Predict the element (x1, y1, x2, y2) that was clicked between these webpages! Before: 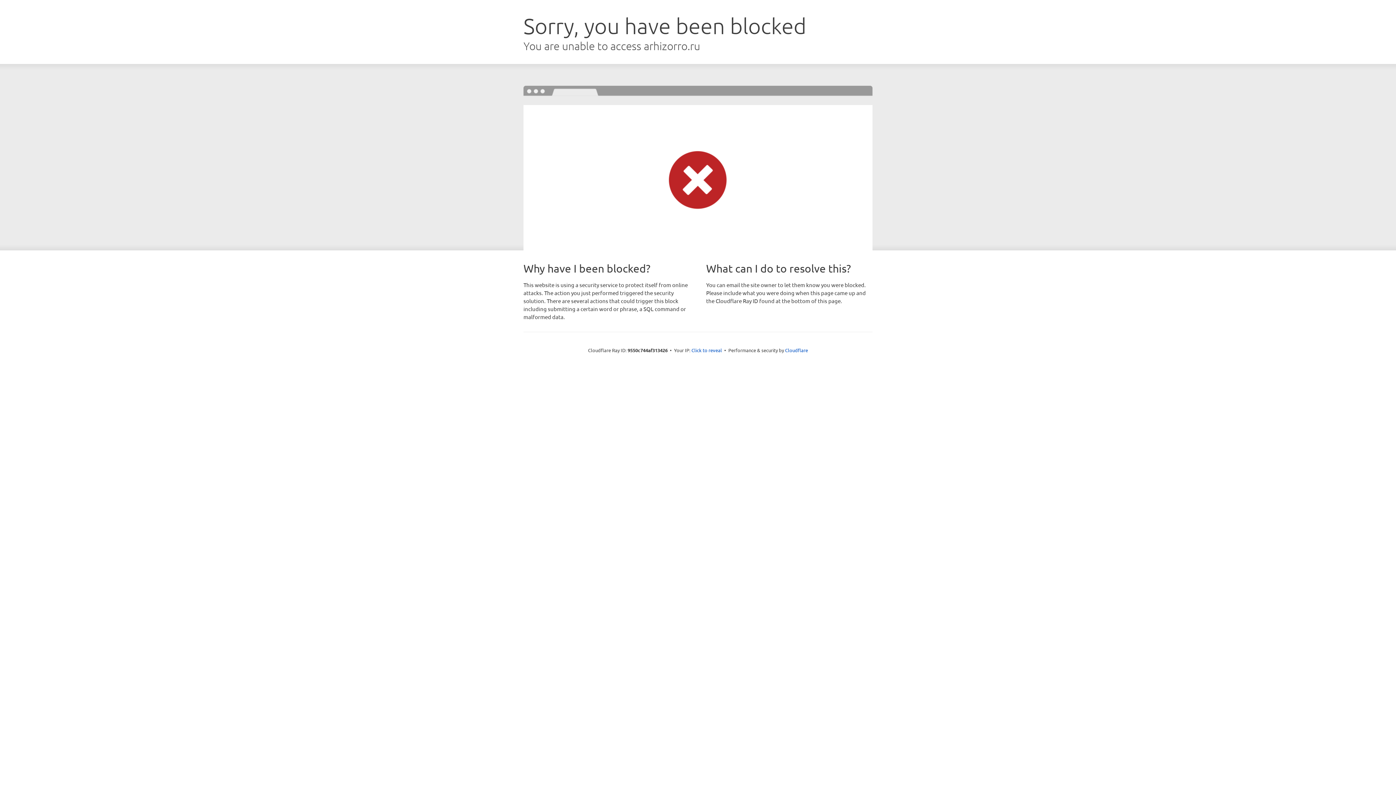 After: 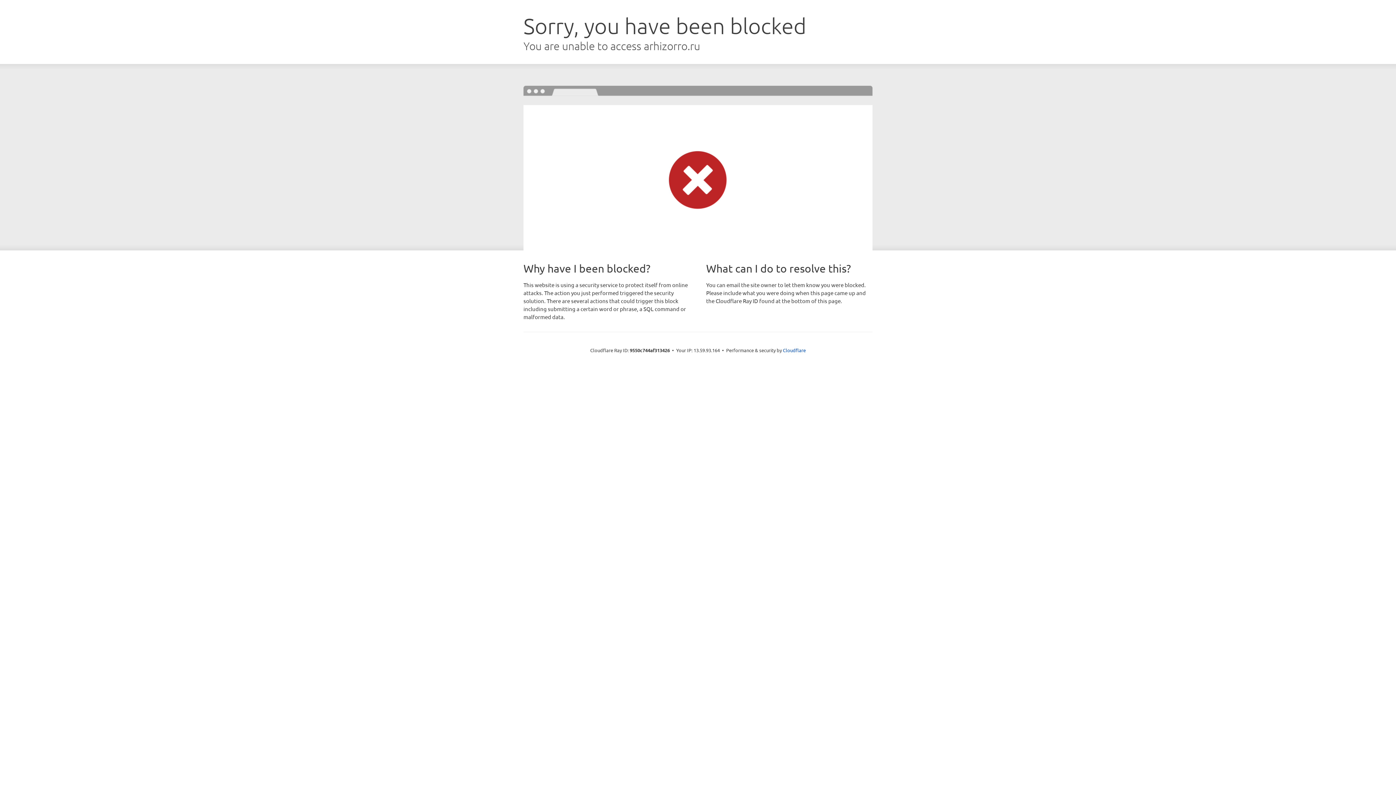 Action: bbox: (691, 346, 722, 353) label: Click to reveal